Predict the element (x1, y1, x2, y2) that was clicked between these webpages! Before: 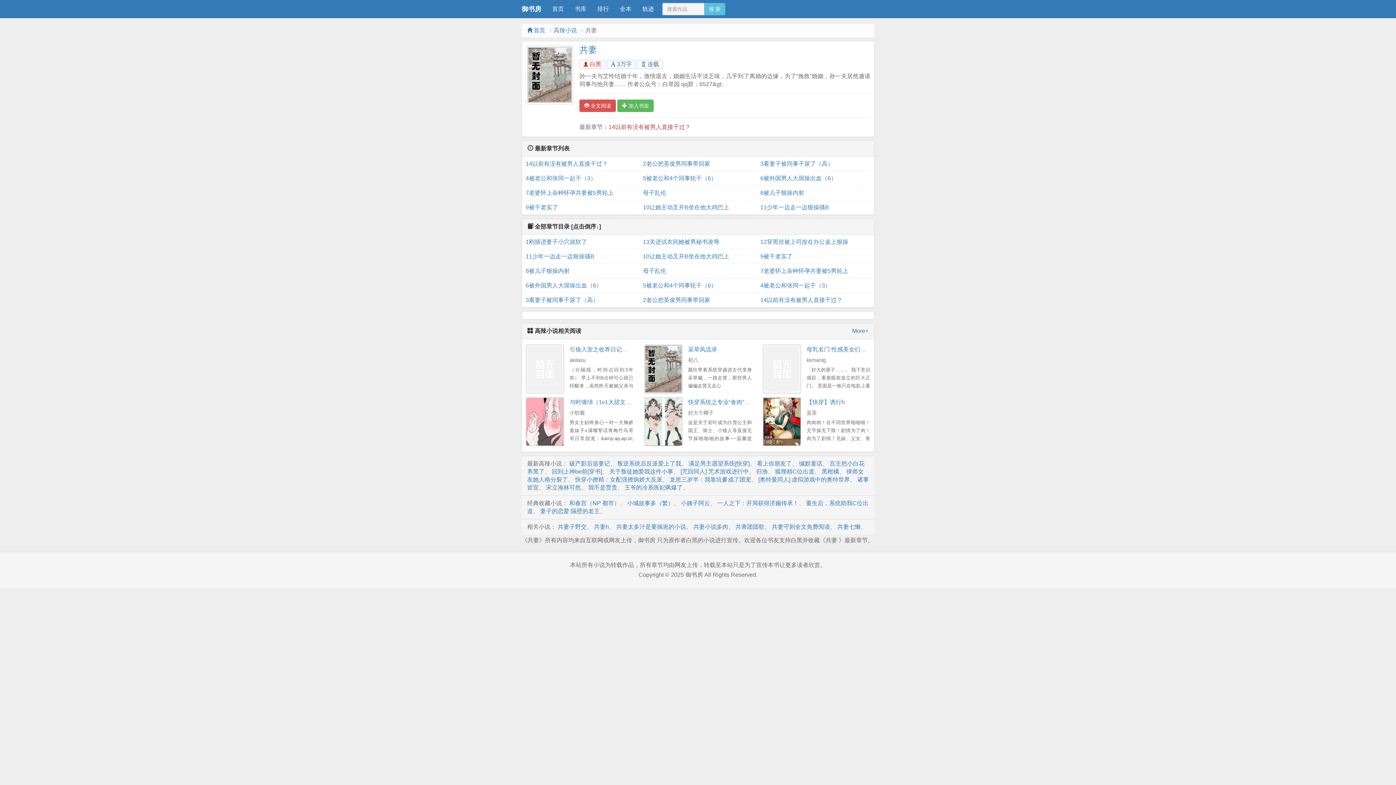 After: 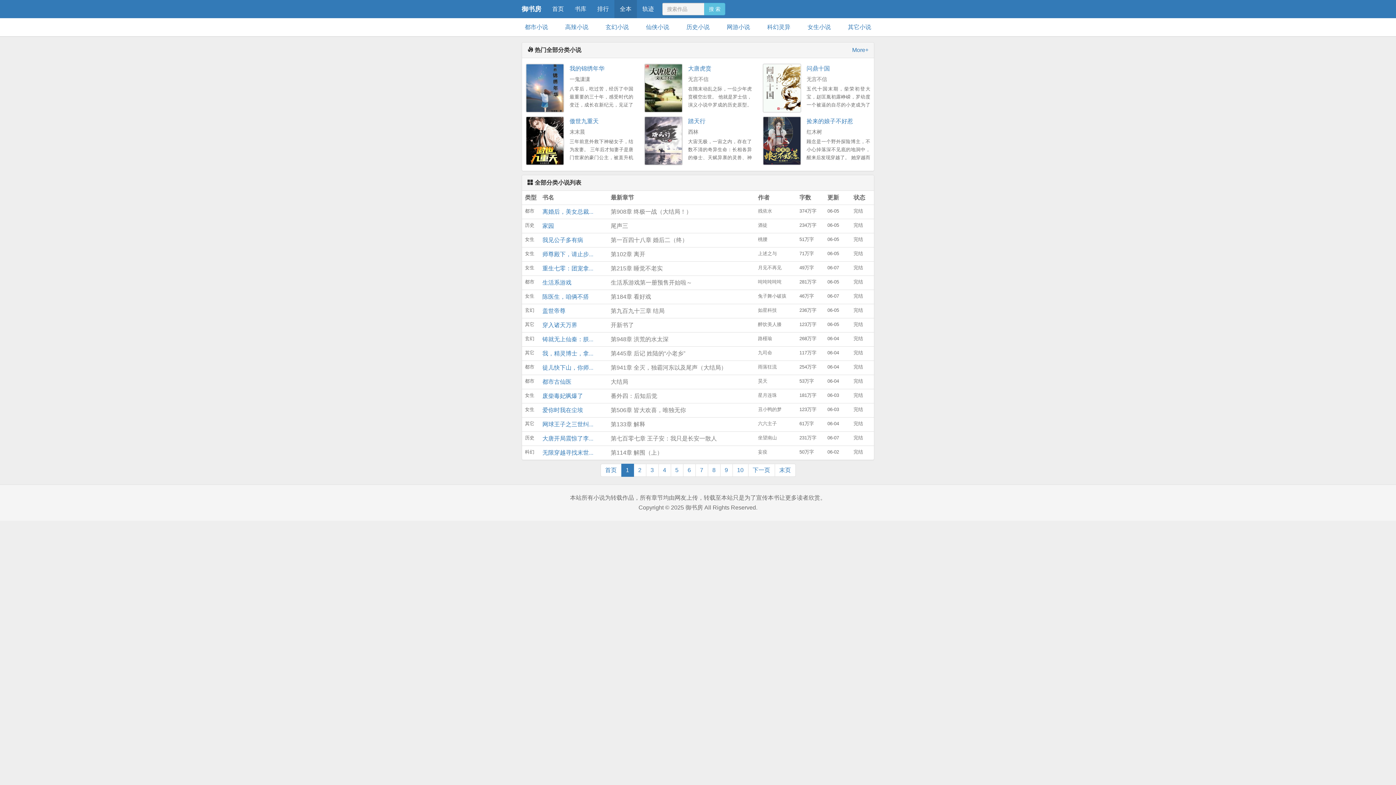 Action: label: 全本 bbox: (614, 0, 637, 18)